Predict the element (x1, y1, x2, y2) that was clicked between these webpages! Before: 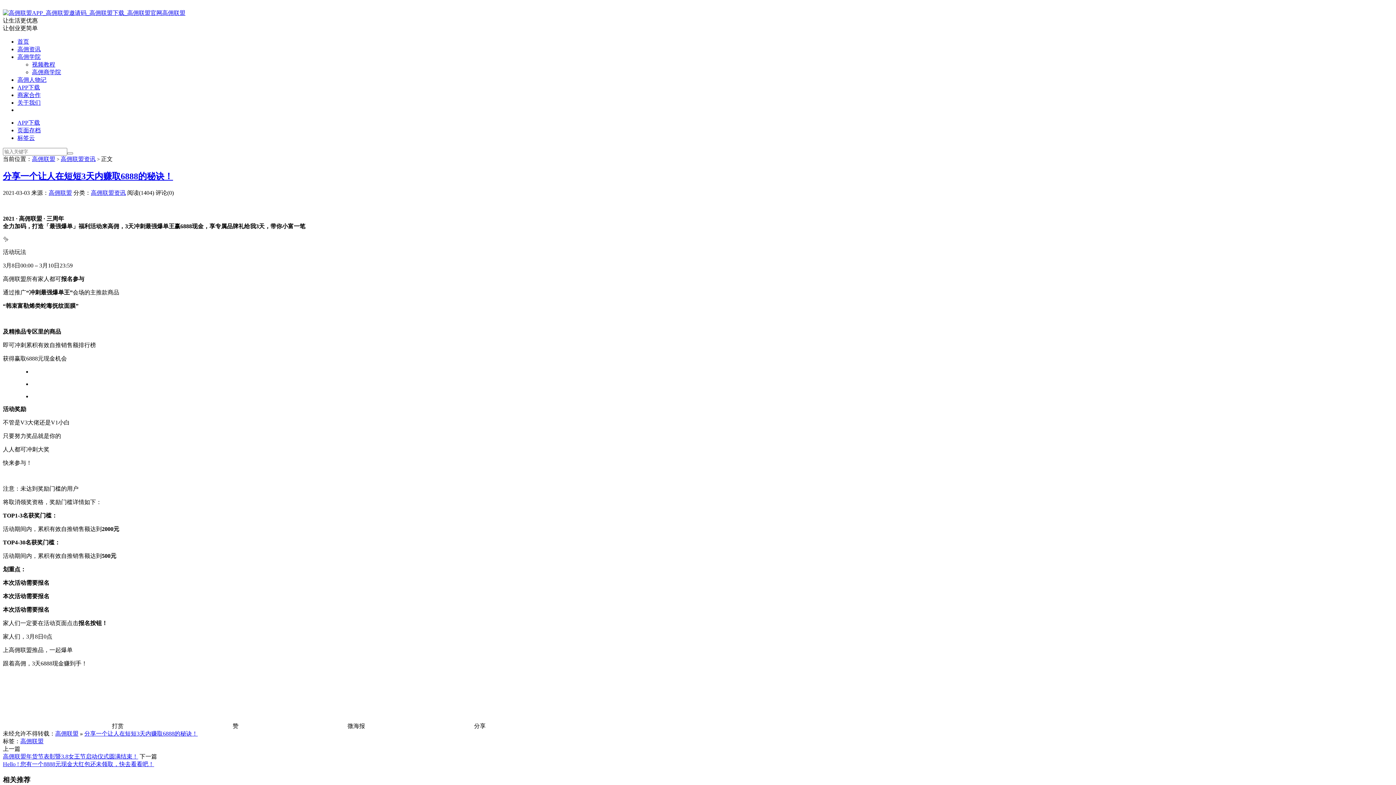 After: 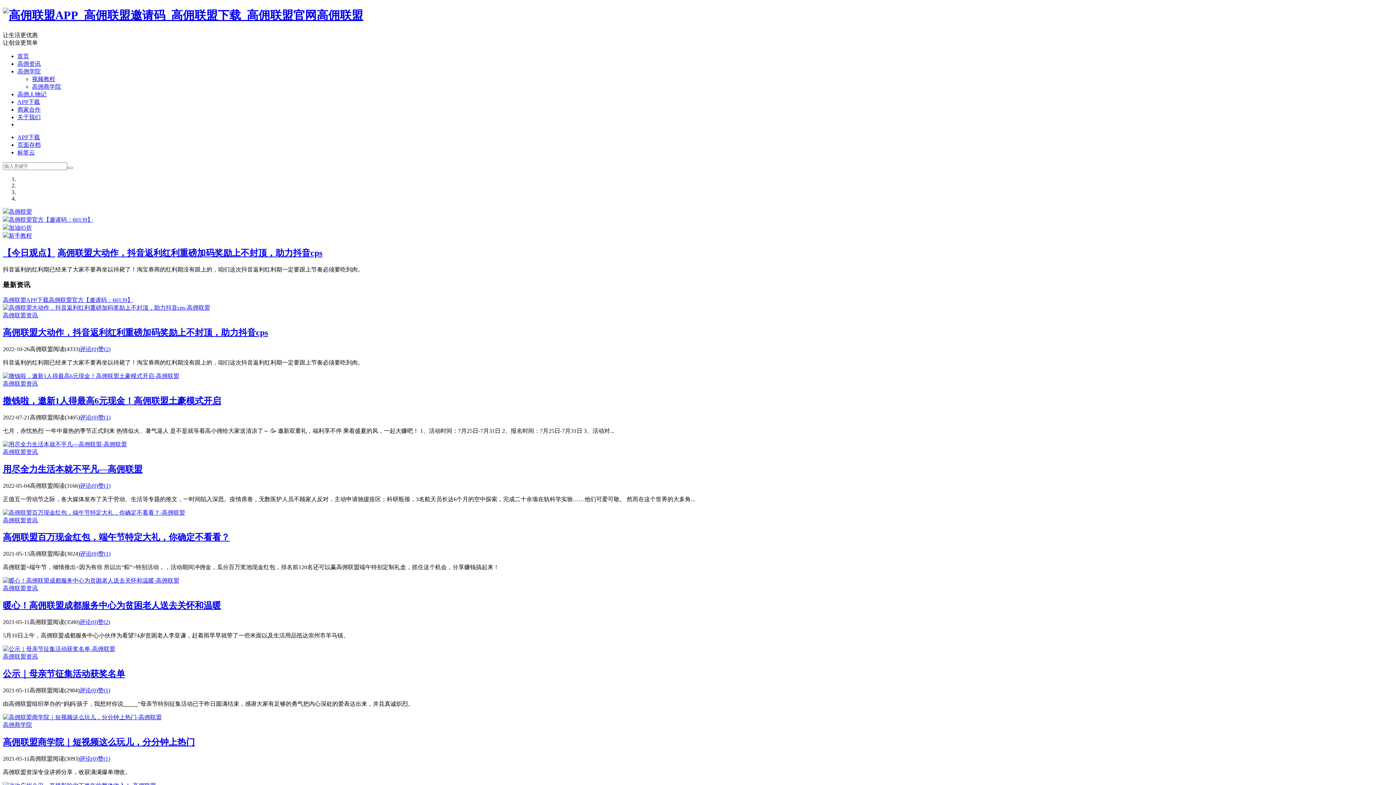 Action: label: 高佣联盟 bbox: (32, 156, 55, 162)